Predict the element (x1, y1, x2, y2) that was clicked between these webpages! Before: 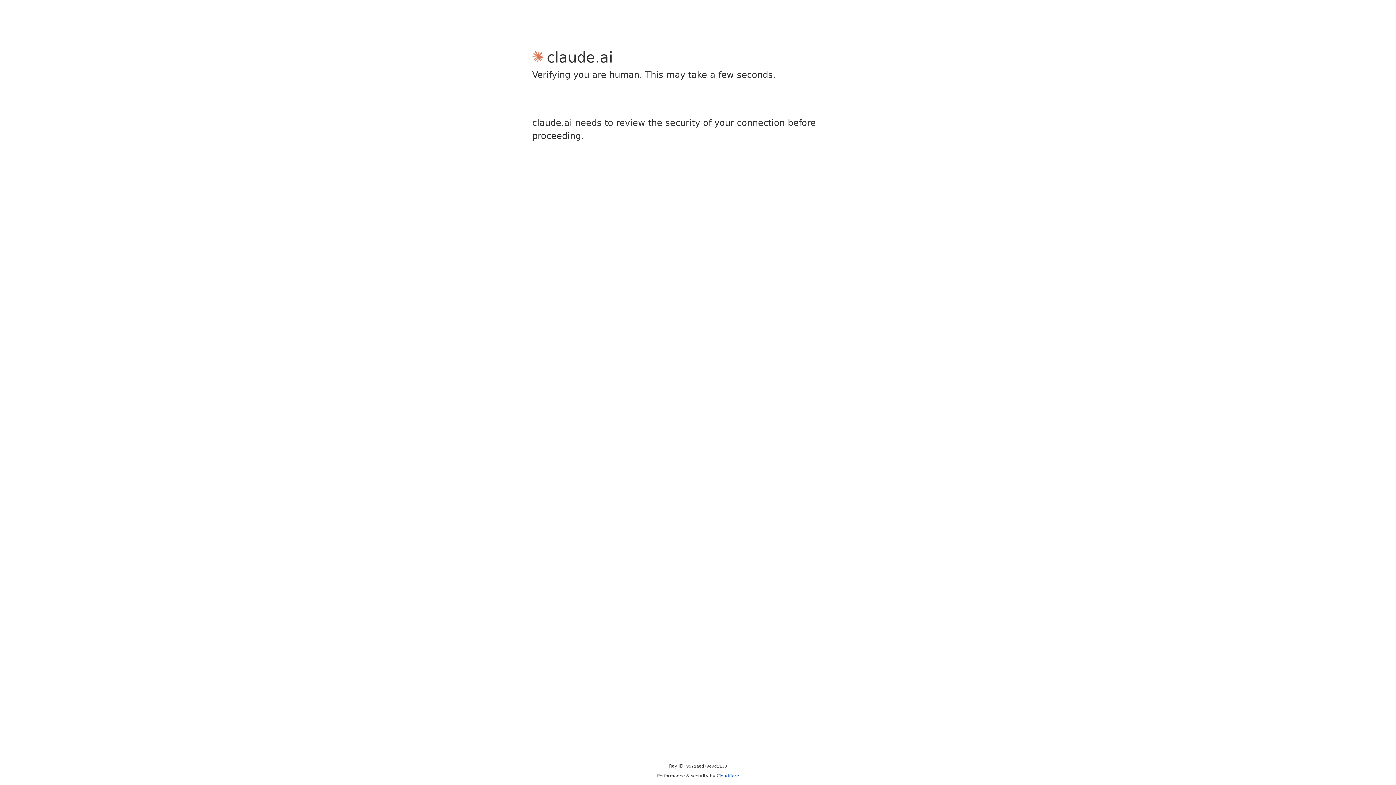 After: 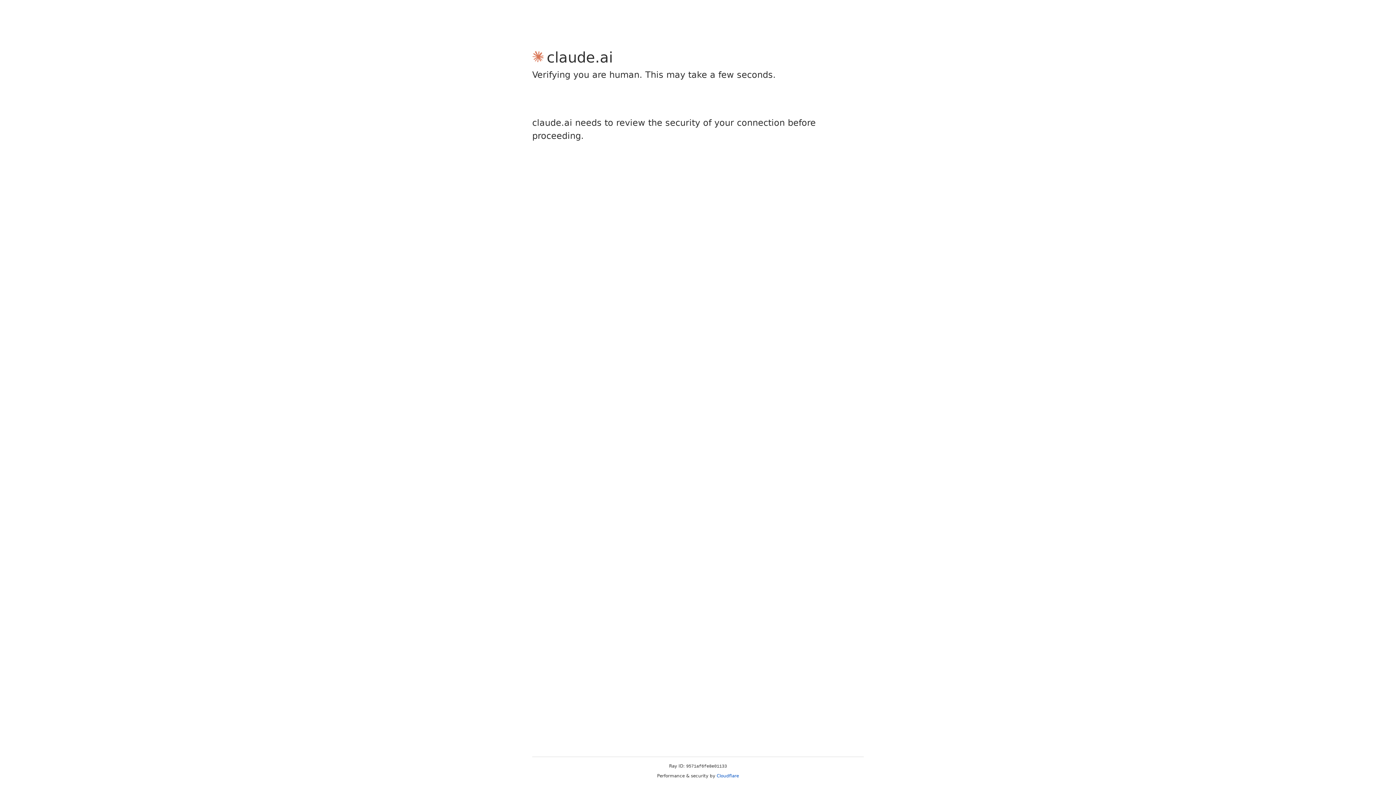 Action: label: Cloudflare bbox: (716, 773, 739, 778)